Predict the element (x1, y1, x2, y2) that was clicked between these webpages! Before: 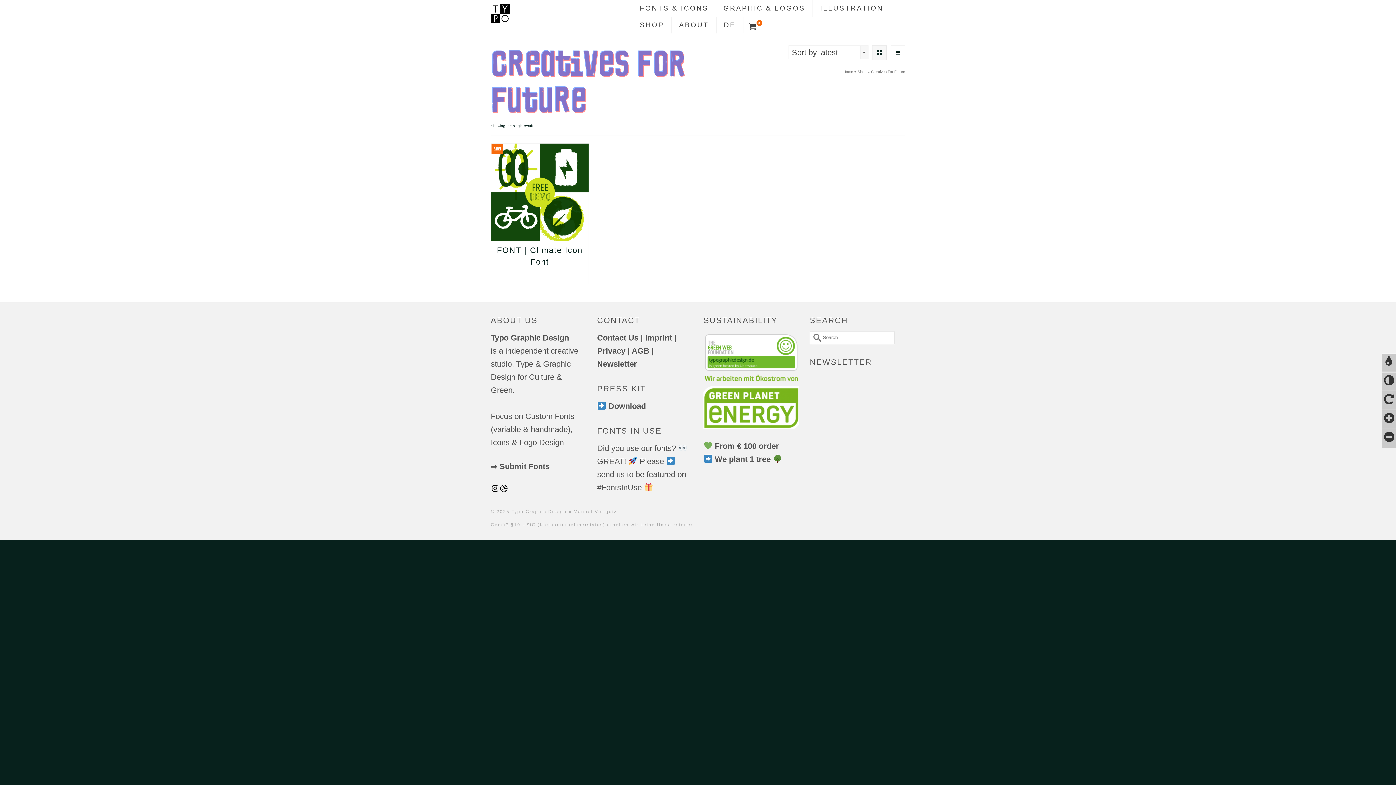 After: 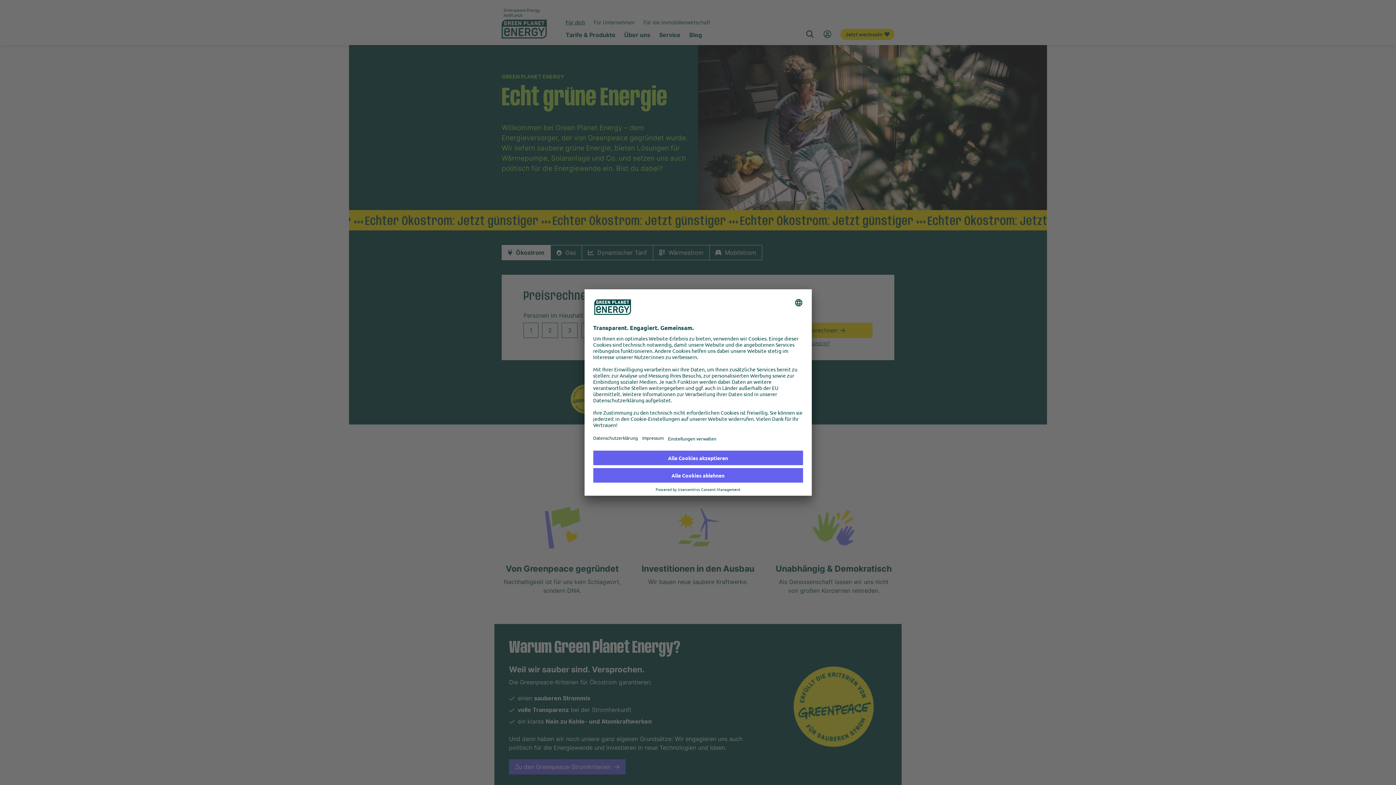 Action: bbox: (703, 396, 799, 405)